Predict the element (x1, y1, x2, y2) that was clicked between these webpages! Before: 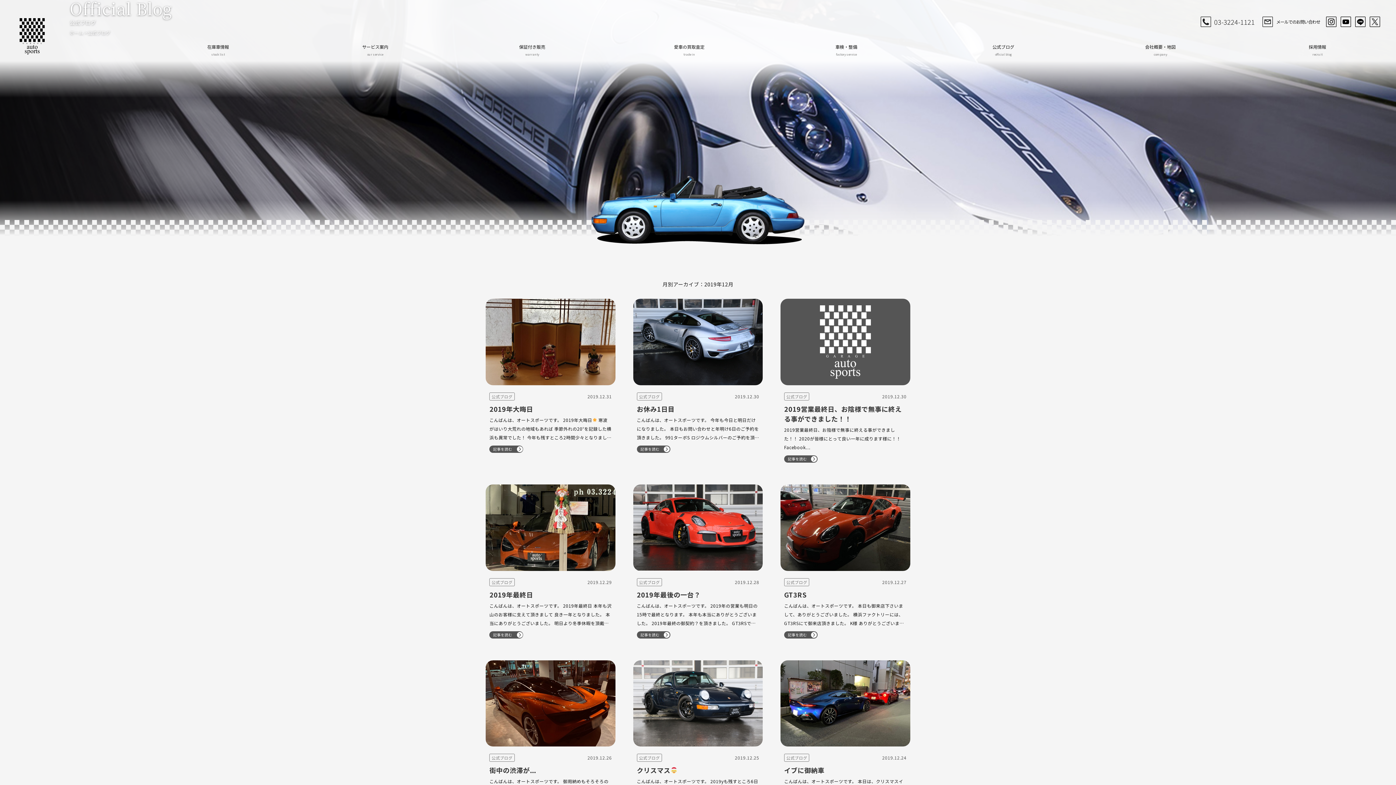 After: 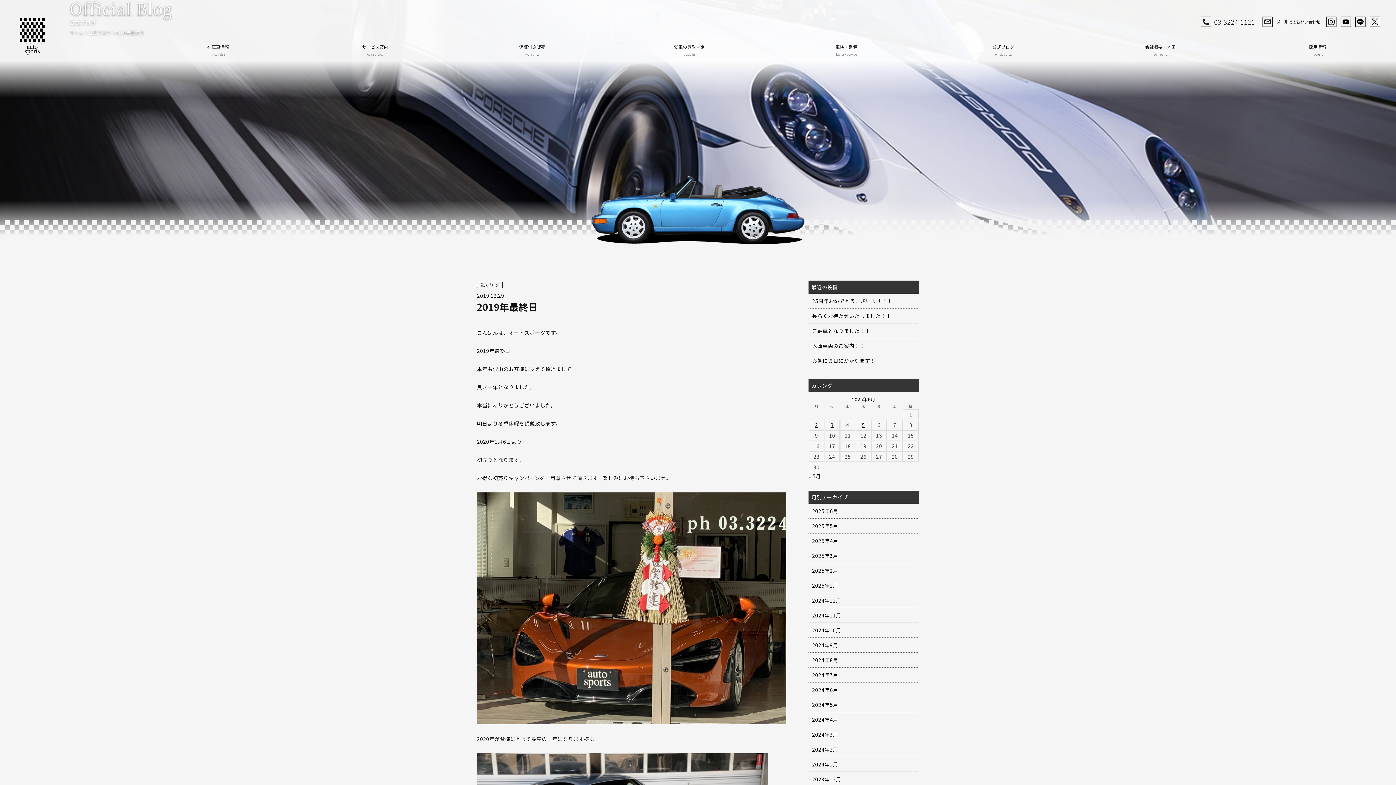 Action: label: 記事を読む bbox: (489, 631, 523, 638)